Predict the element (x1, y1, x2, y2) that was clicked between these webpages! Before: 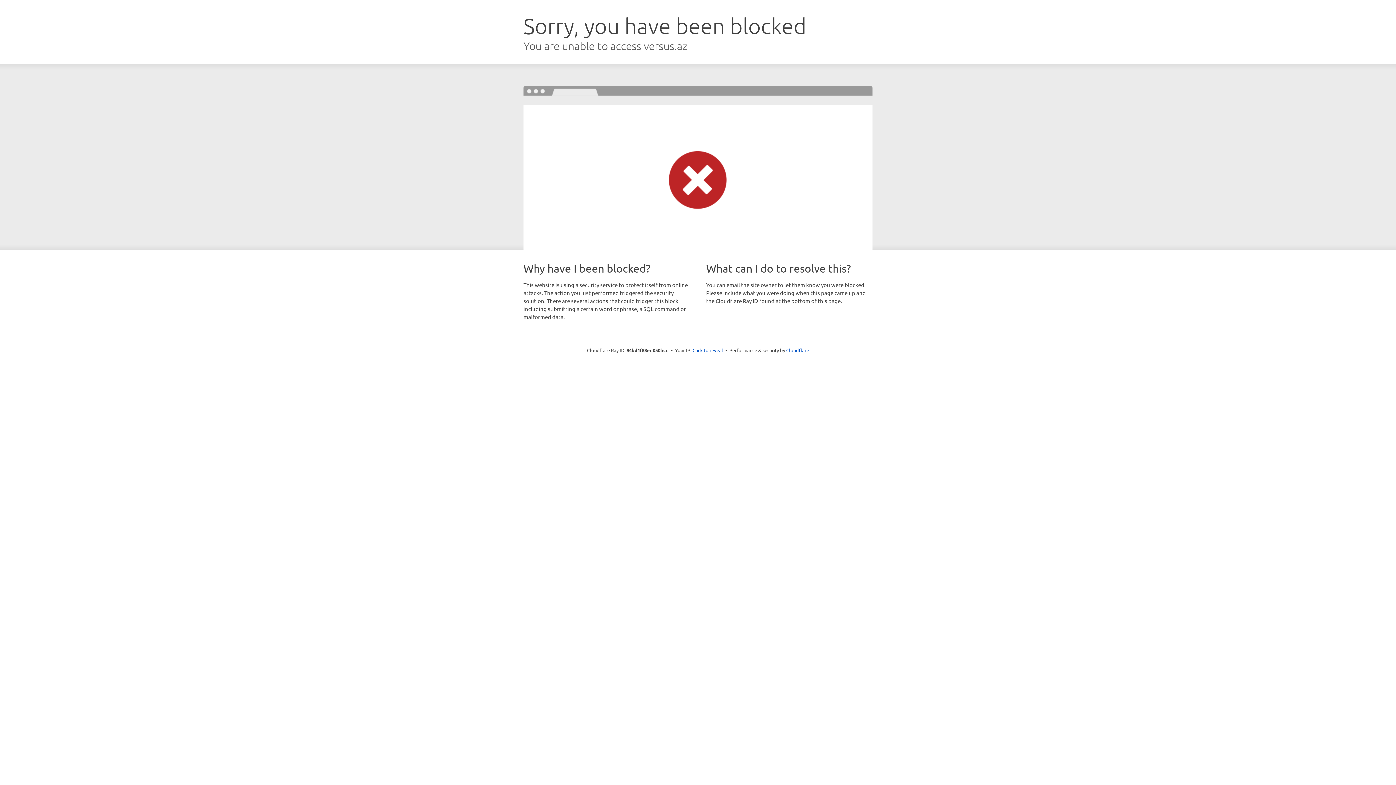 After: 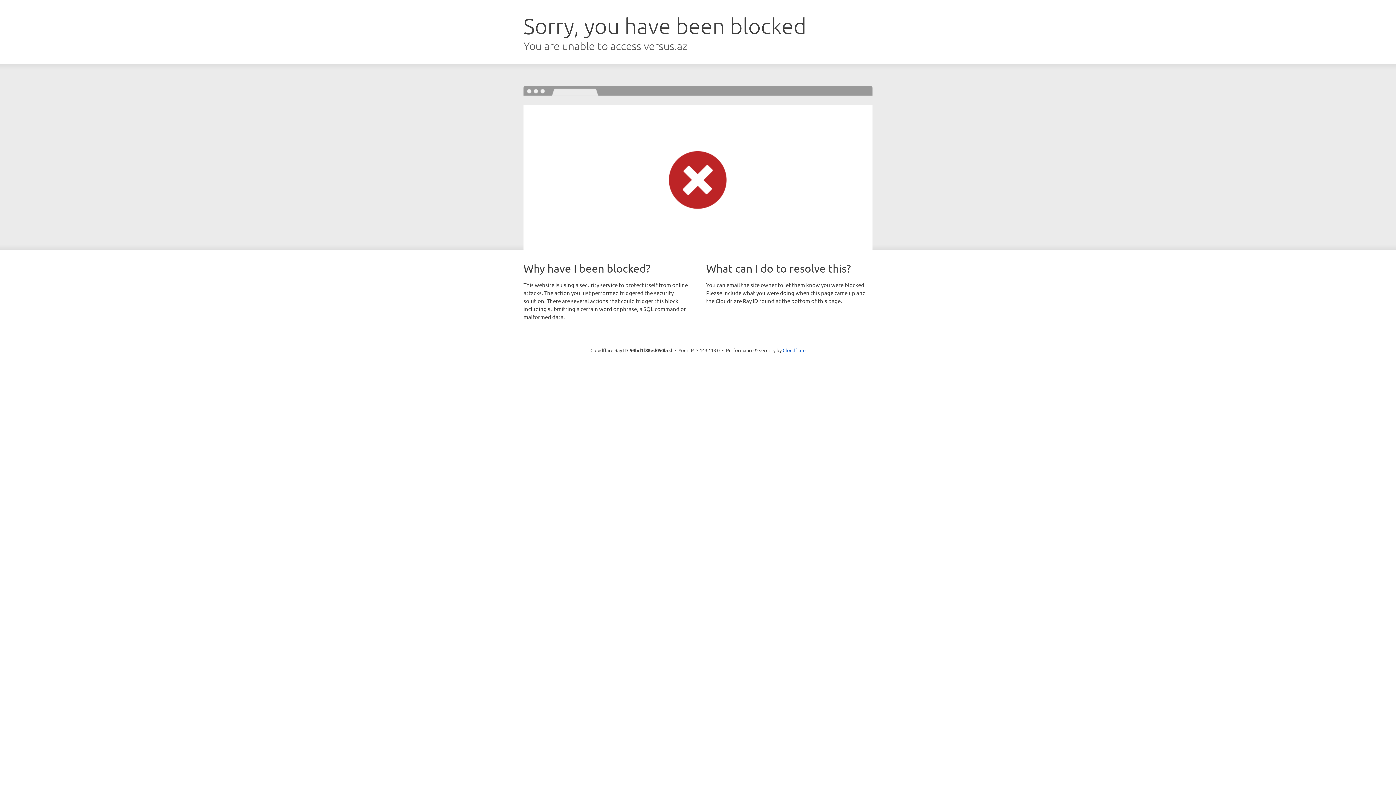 Action: bbox: (692, 346, 723, 353) label: Click to reveal